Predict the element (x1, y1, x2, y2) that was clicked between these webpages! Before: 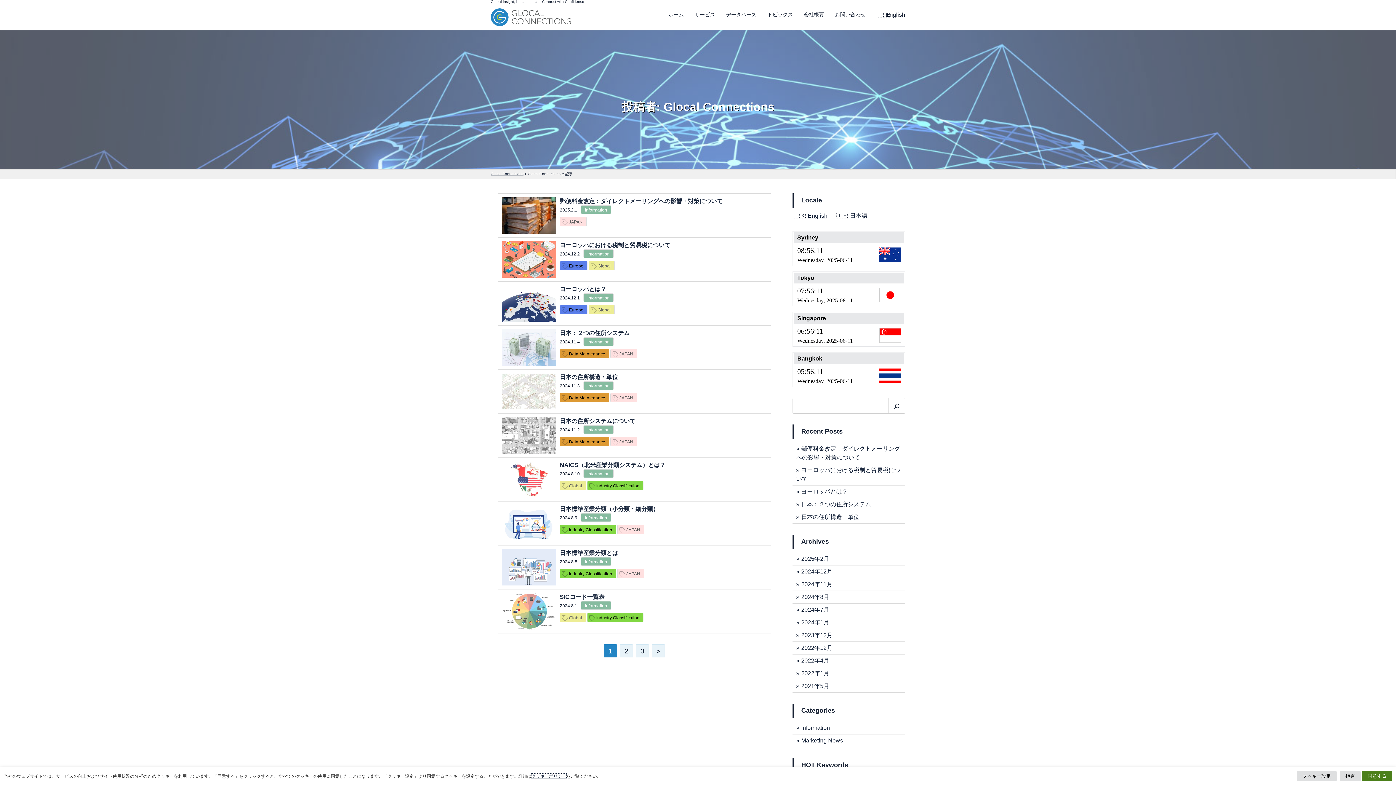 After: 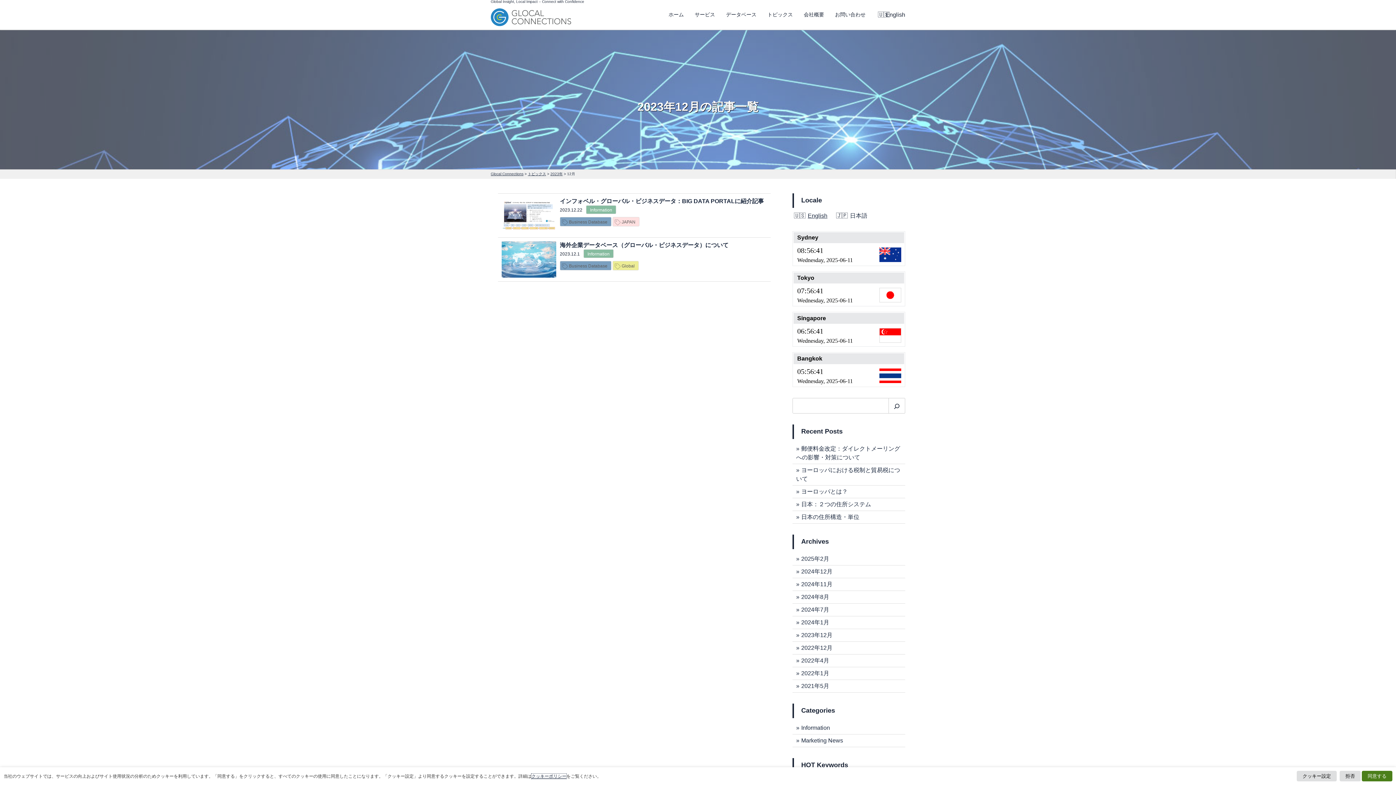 Action: label: 2023年12月 bbox: (792, 629, 905, 642)